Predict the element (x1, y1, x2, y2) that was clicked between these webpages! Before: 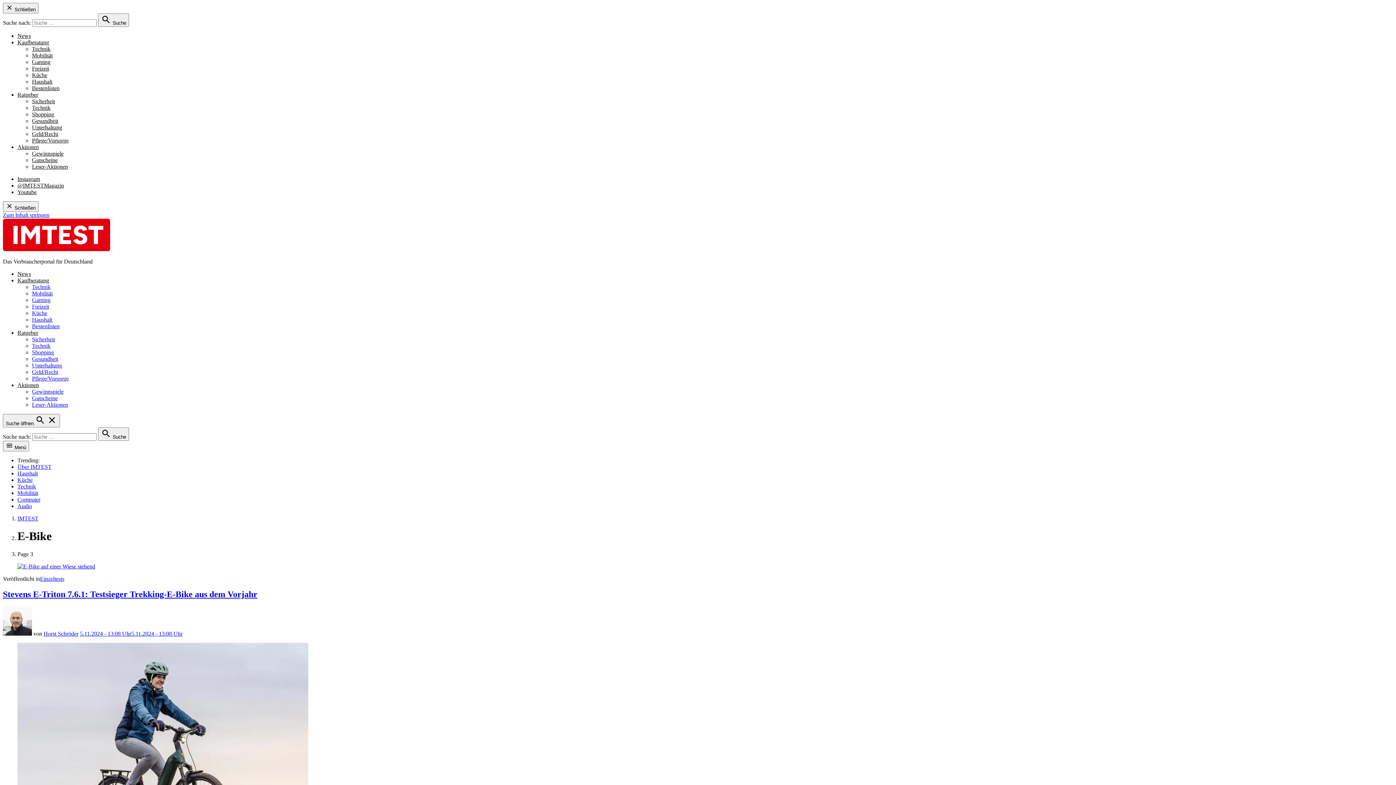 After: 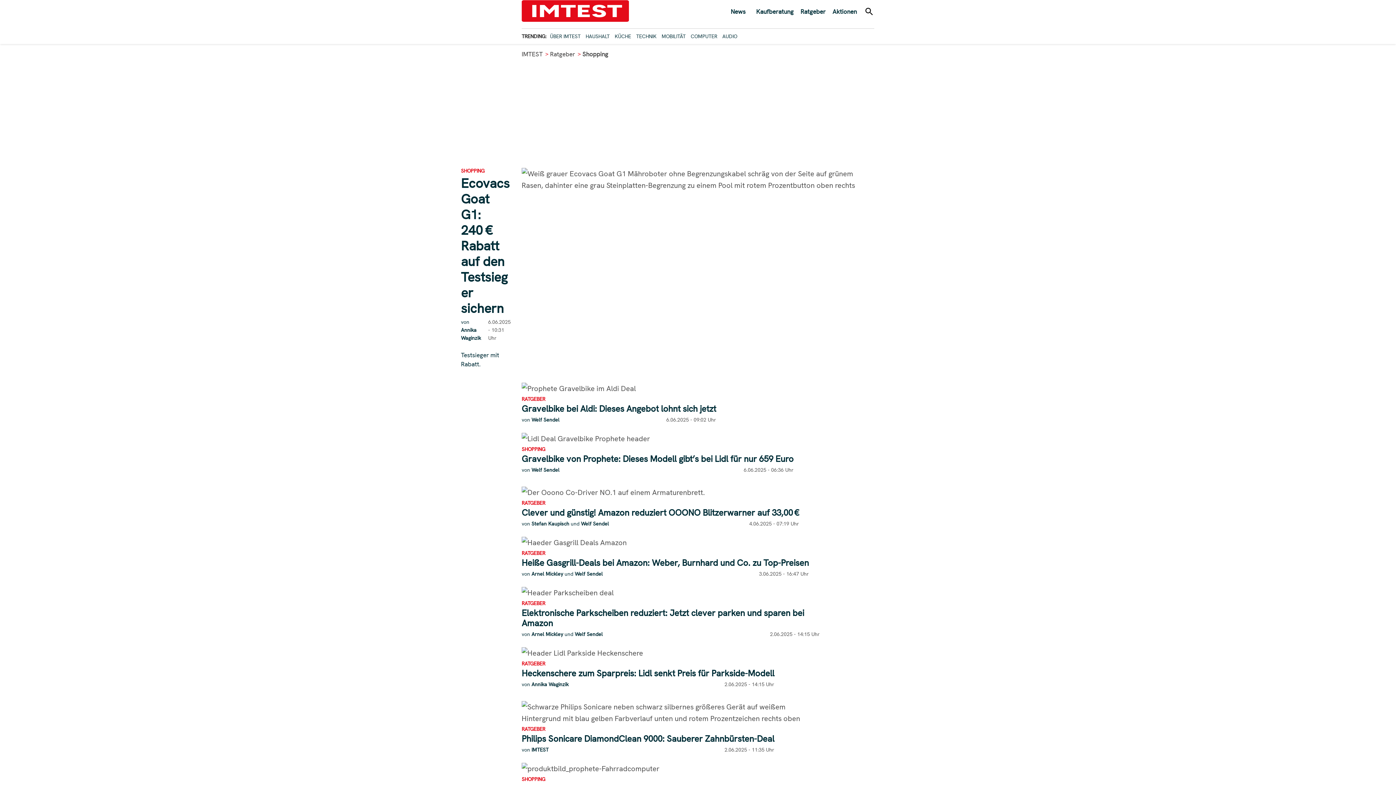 Action: label: Shopping bbox: (32, 349, 54, 355)